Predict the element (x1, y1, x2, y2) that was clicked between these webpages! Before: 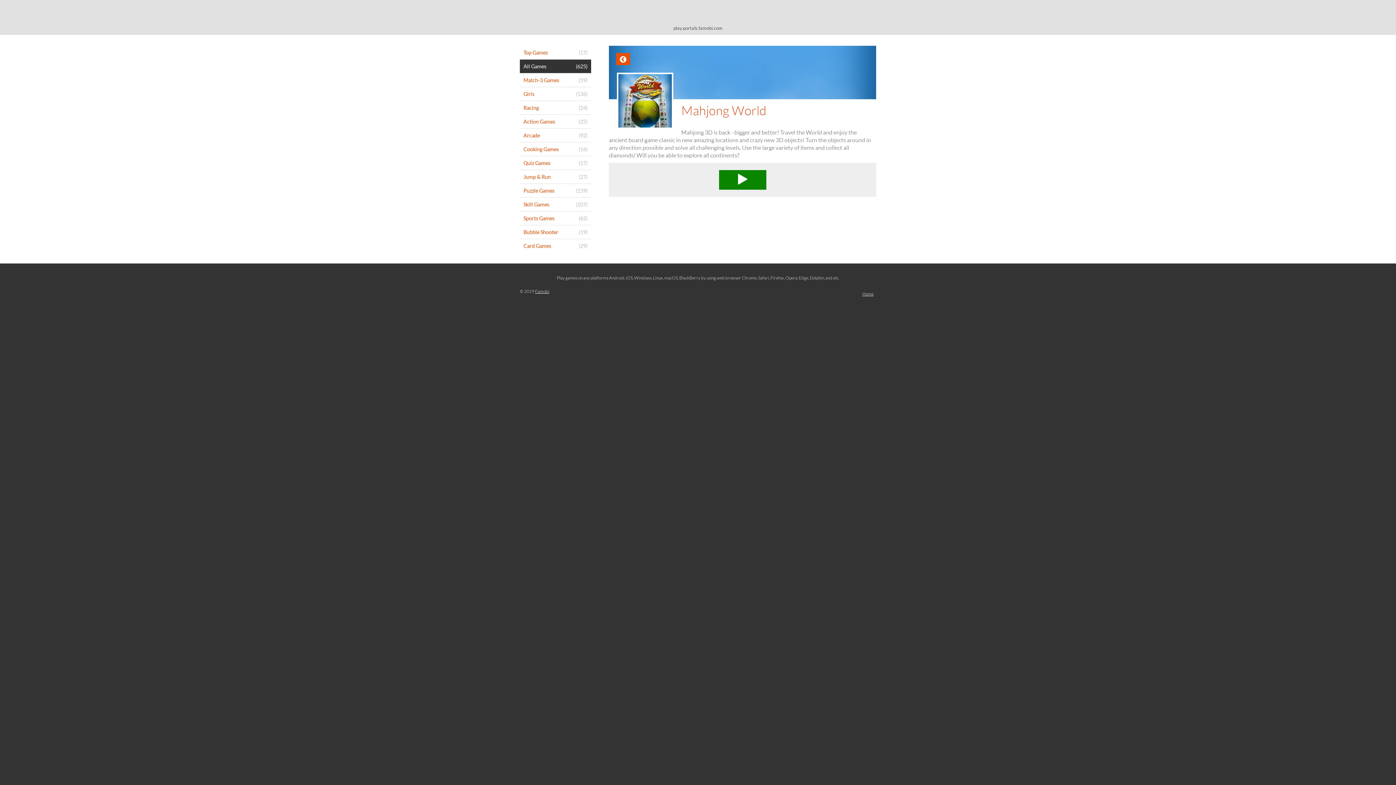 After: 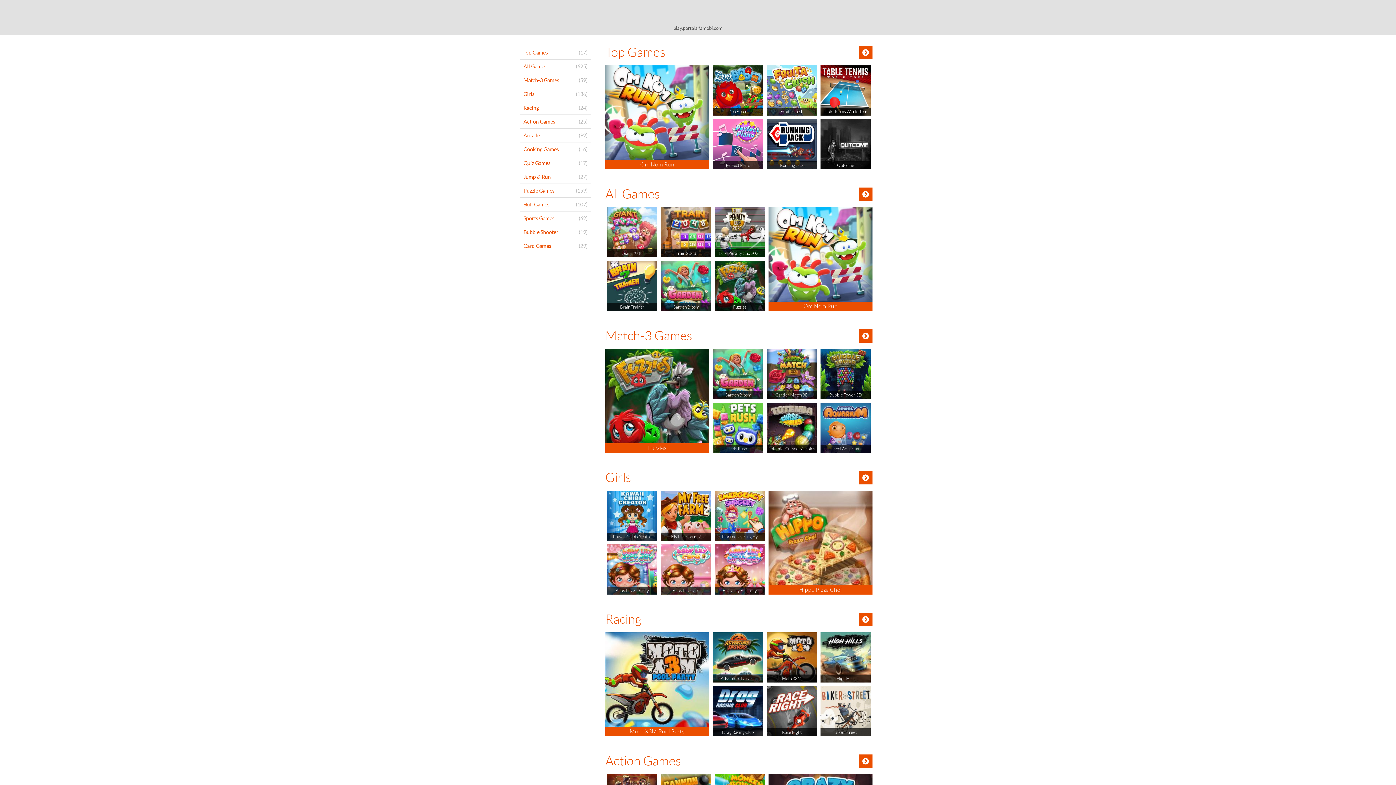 Action: label: play games bbox: (520, 3, 876, 23)